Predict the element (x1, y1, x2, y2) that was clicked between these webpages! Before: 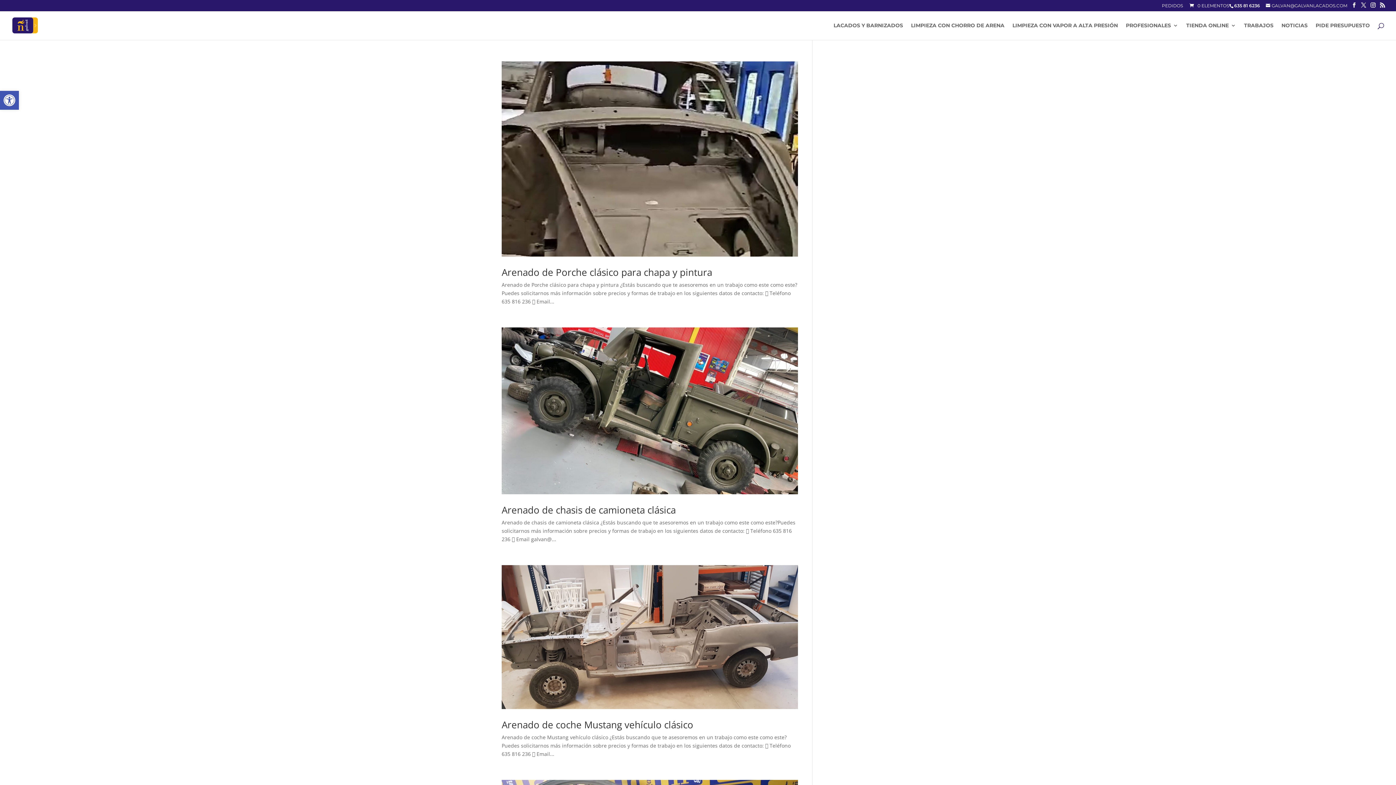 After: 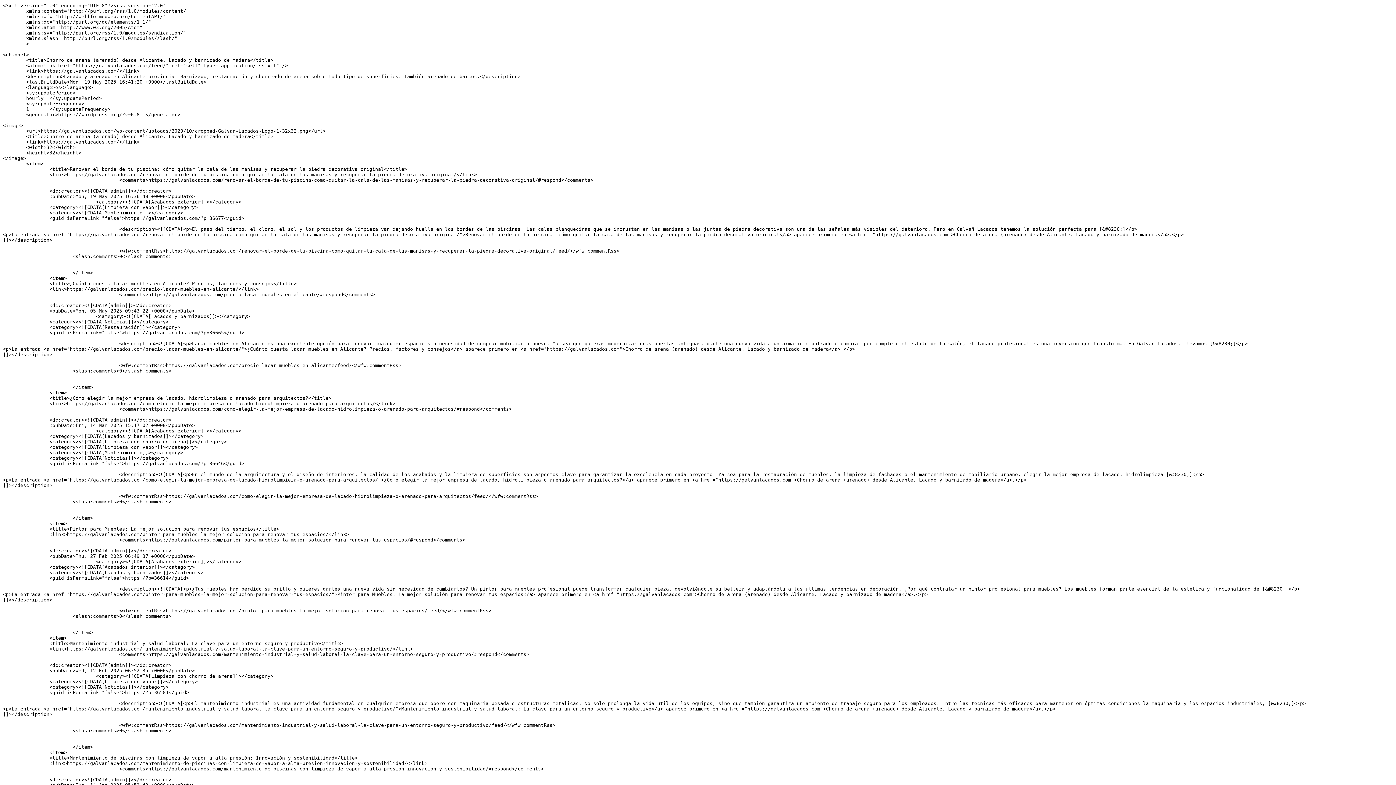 Action: bbox: (1380, 2, 1385, 8)